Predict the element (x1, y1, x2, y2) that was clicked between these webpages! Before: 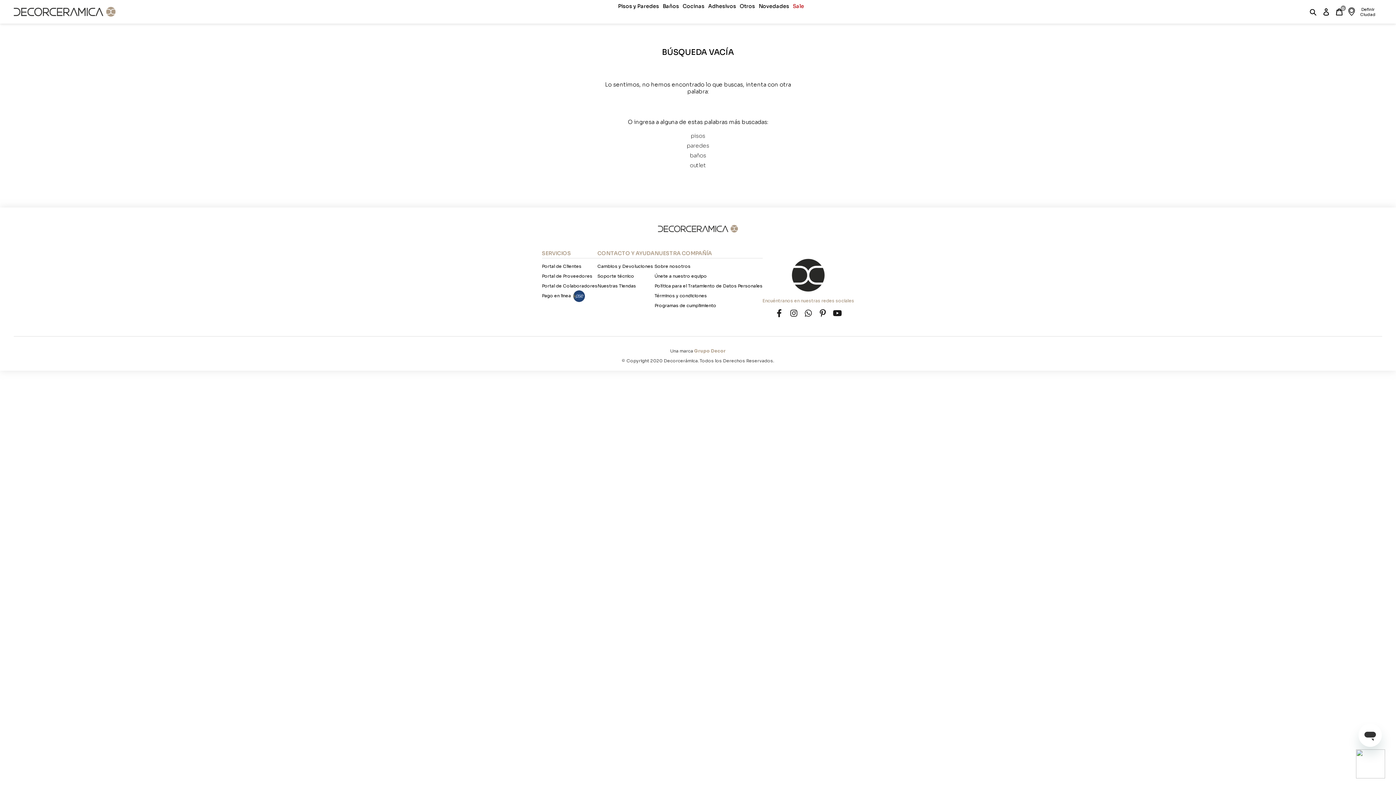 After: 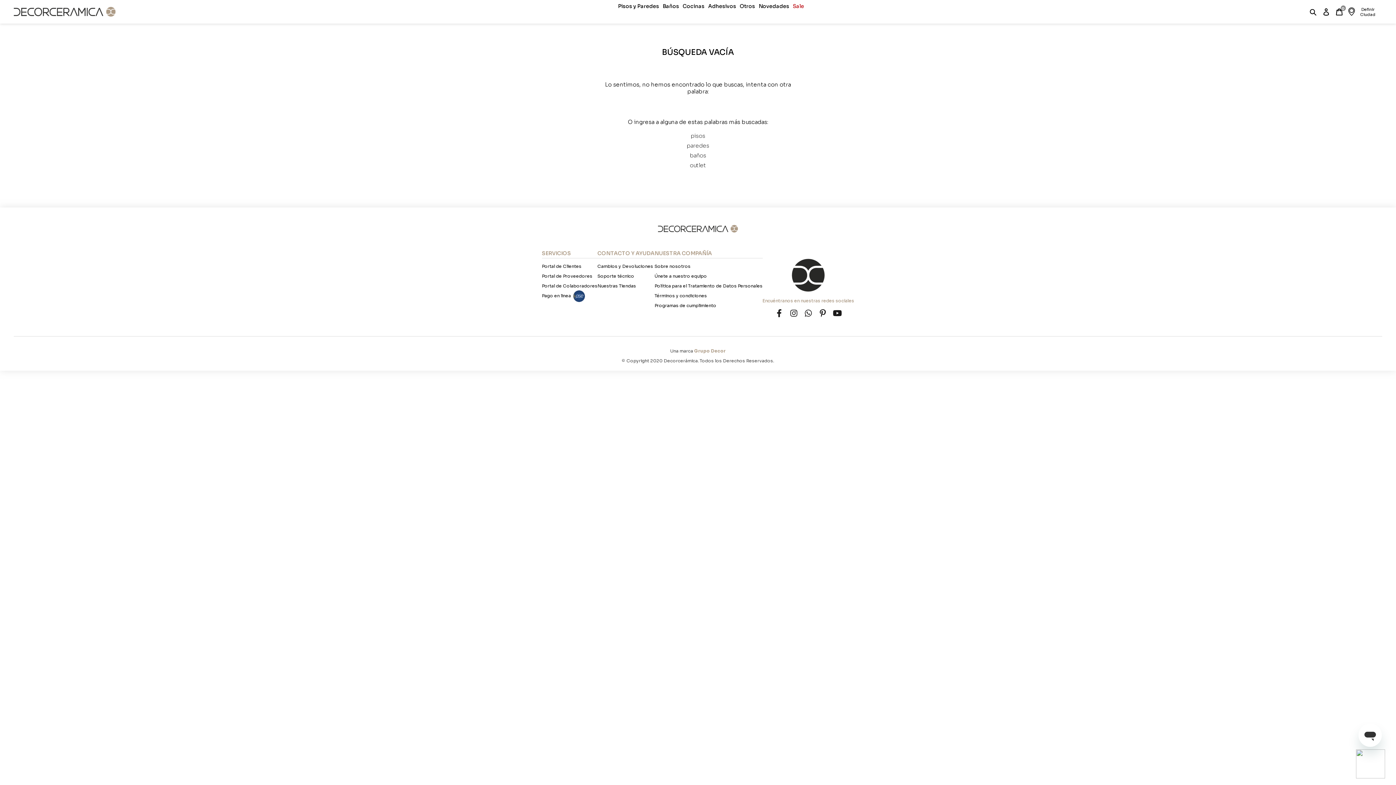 Action: label: paredes bbox: (686, 142, 709, 149)